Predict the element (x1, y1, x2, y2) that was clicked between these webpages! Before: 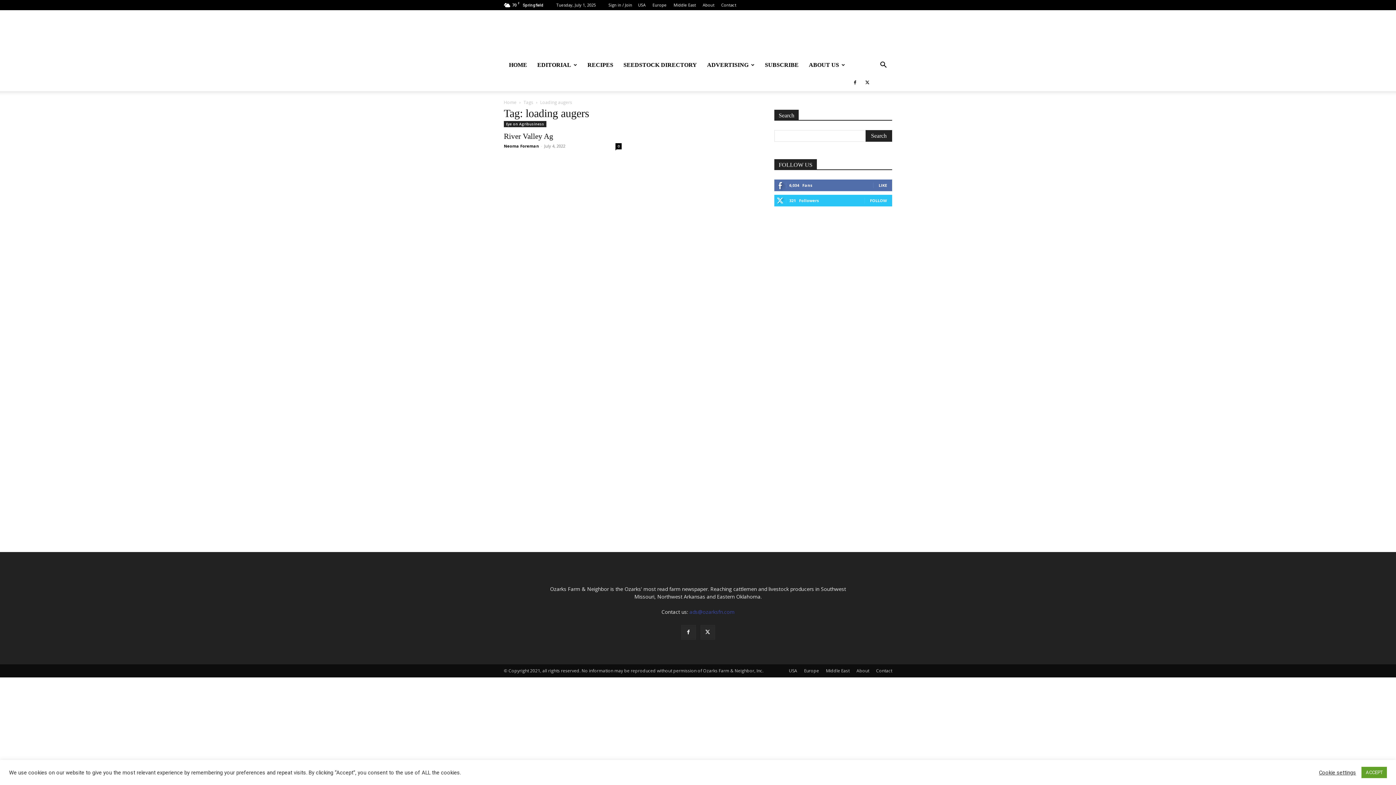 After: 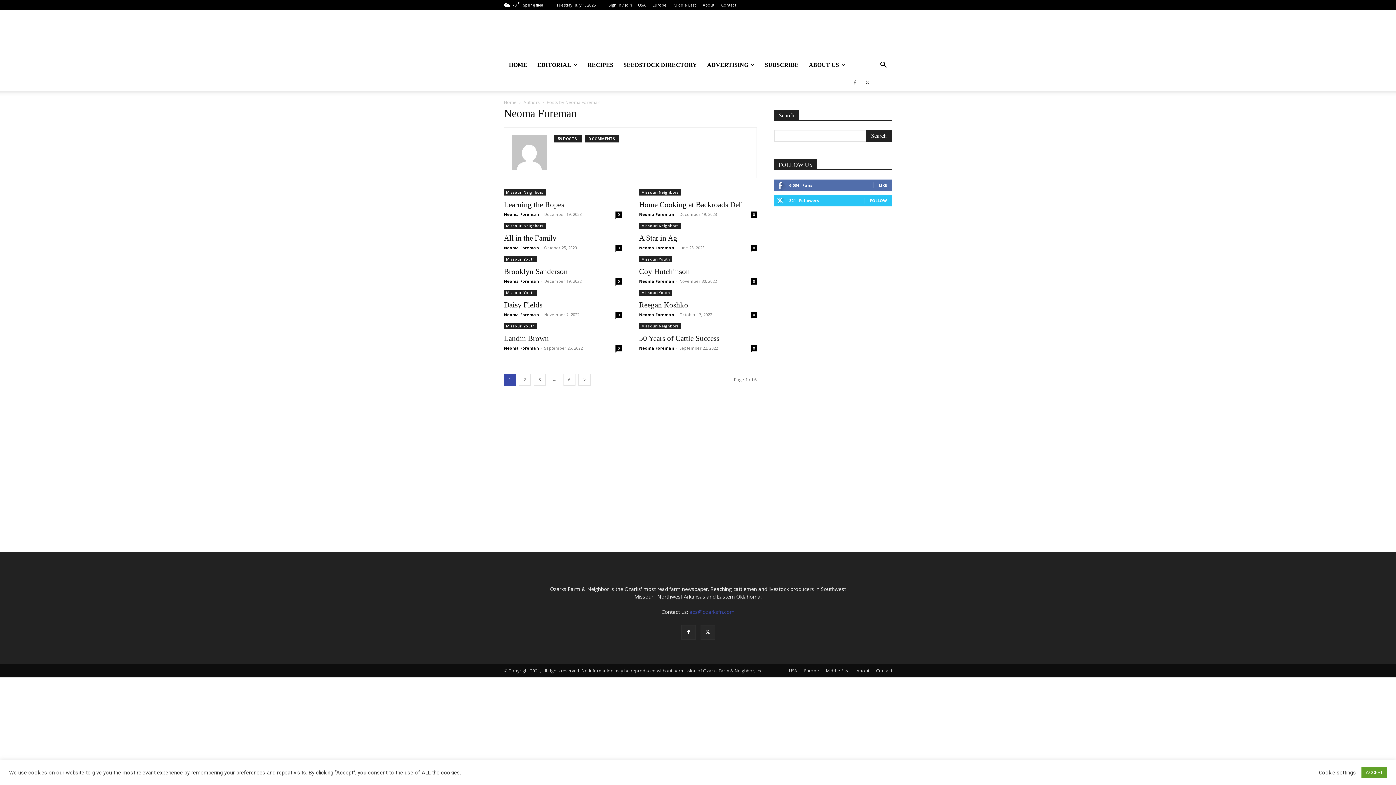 Action: label: Neoma Foreman bbox: (504, 143, 539, 148)